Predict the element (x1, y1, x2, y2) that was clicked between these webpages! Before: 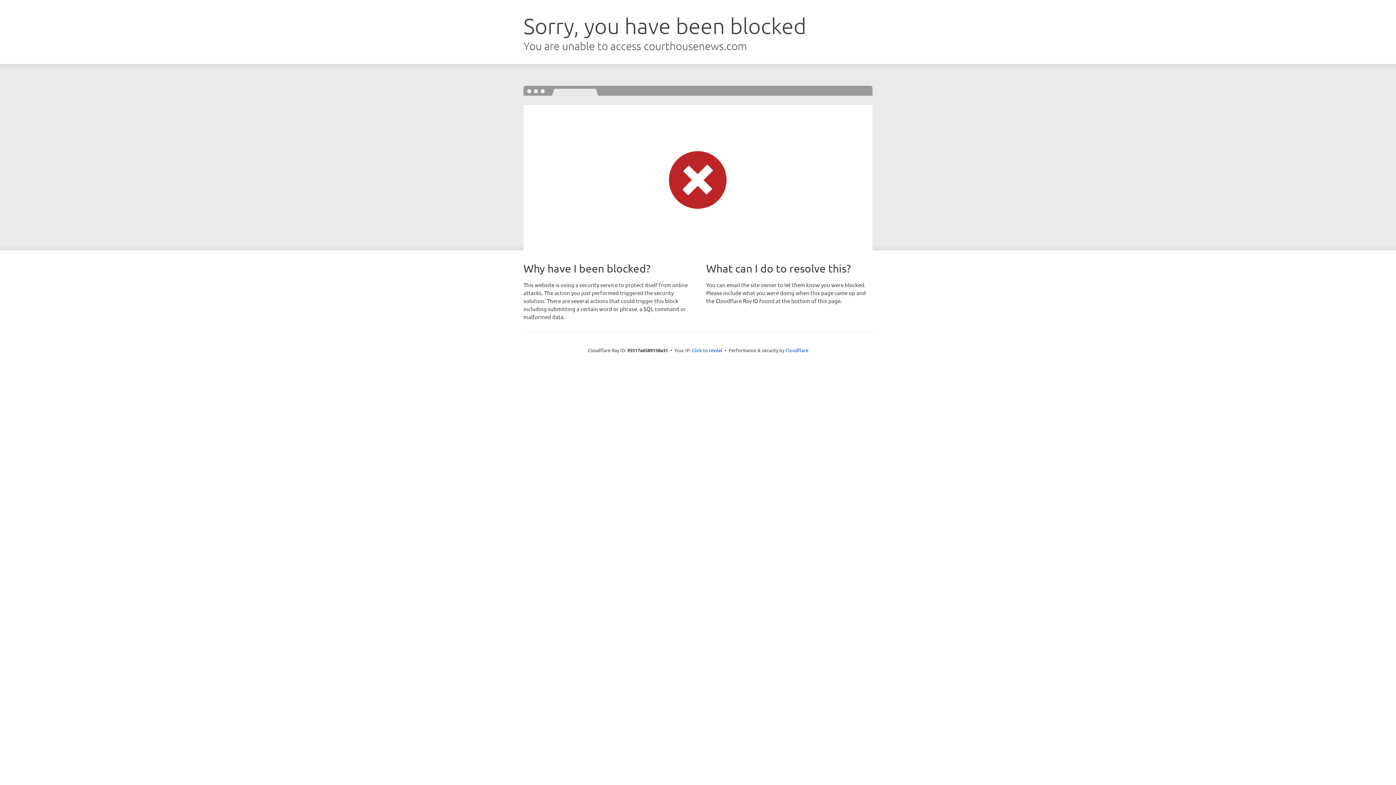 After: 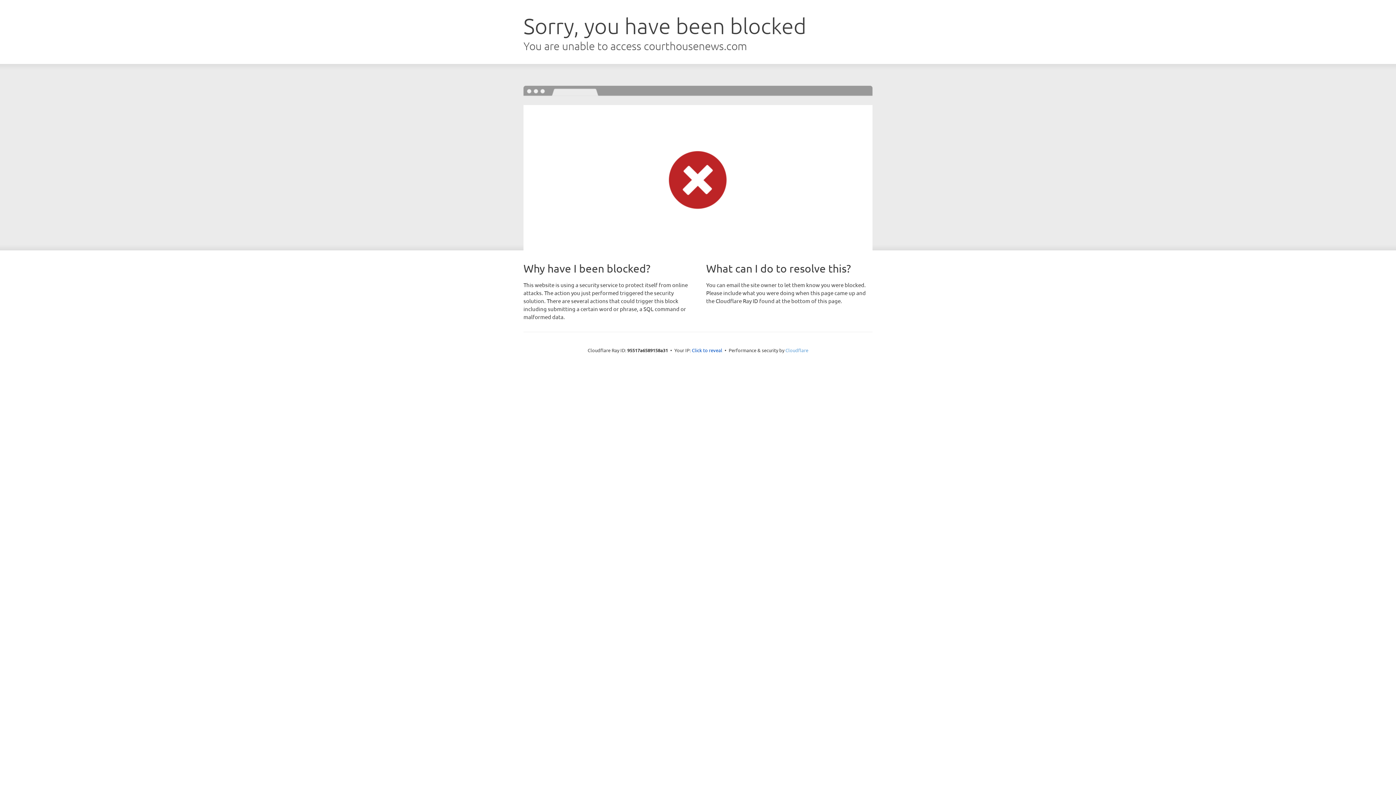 Action: bbox: (785, 347, 808, 353) label: Cloudflare